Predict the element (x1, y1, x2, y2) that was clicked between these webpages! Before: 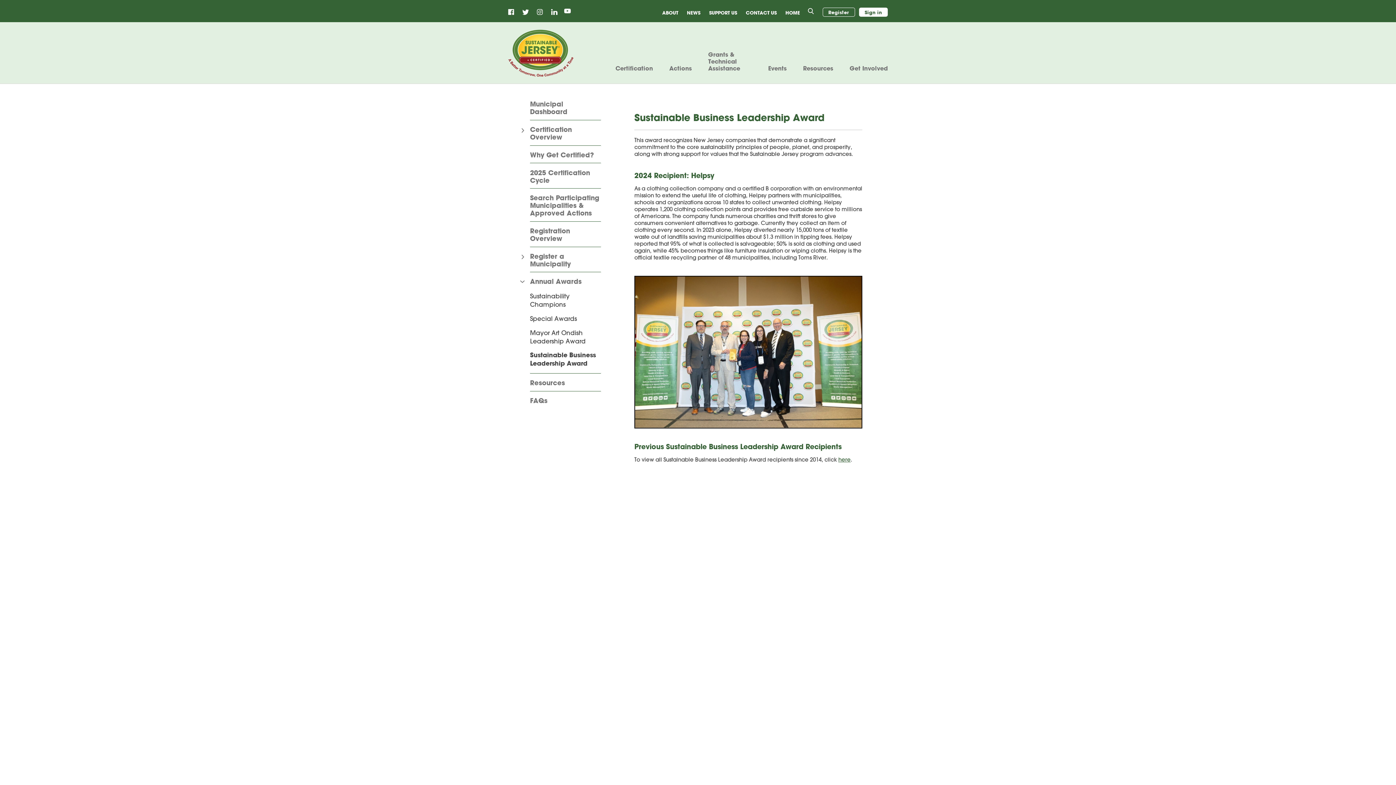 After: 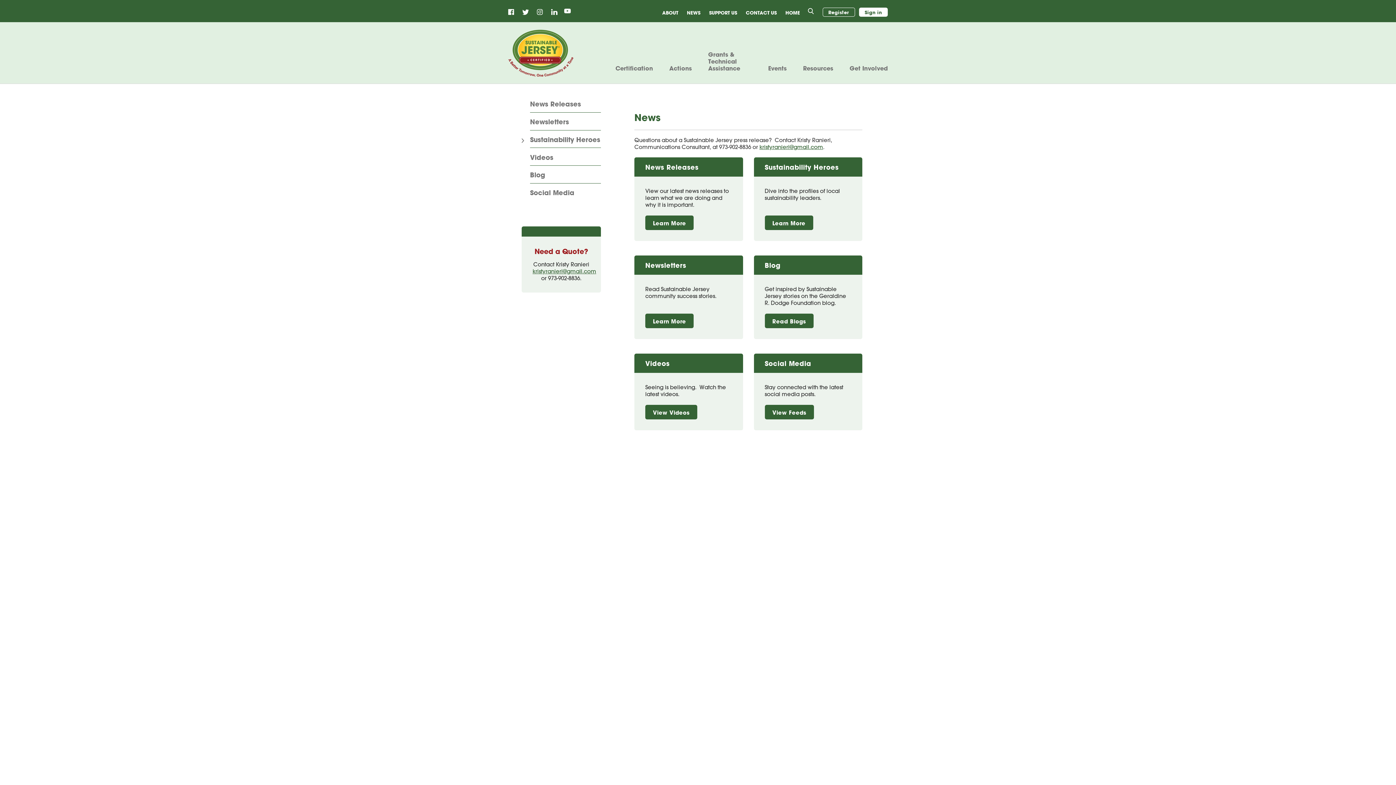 Action: label: NEWS bbox: (687, 9, 700, 16)